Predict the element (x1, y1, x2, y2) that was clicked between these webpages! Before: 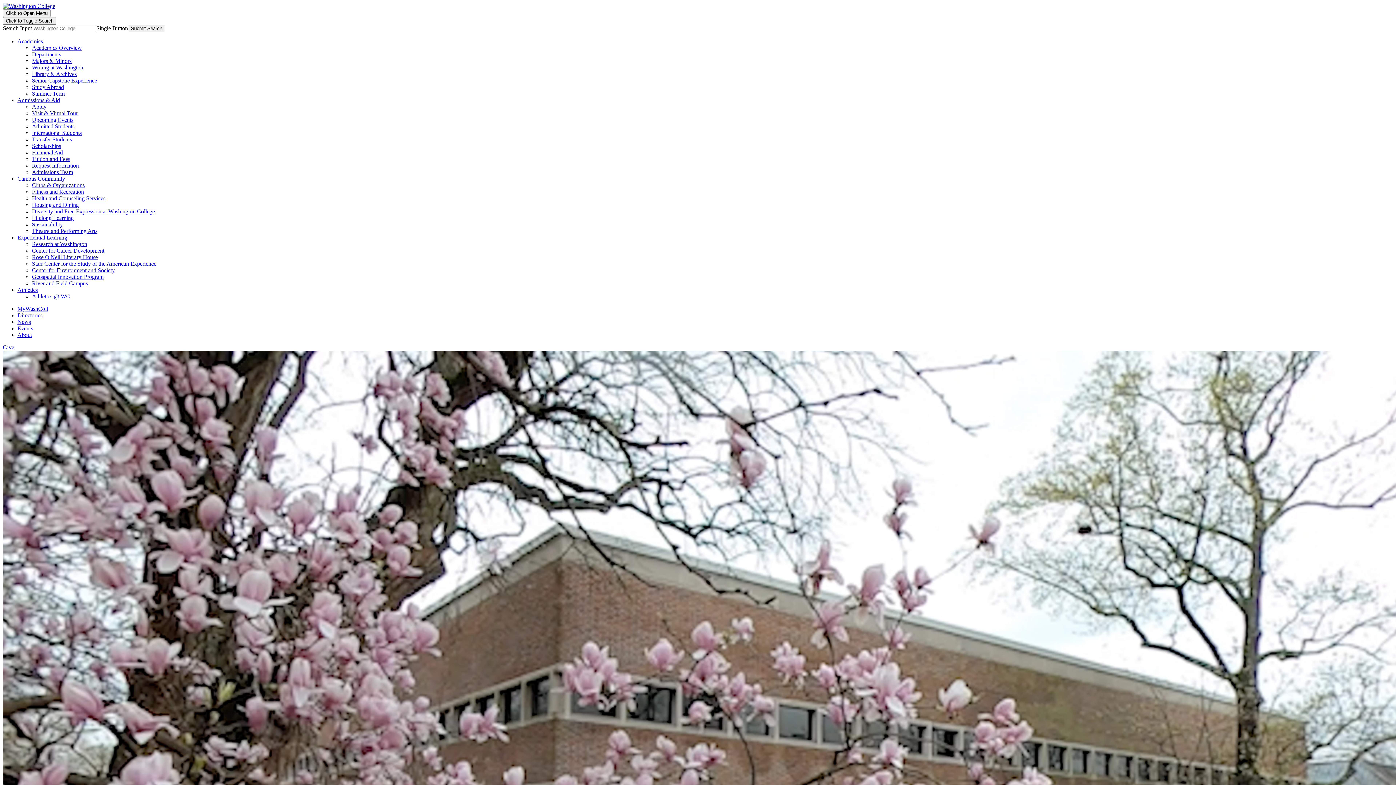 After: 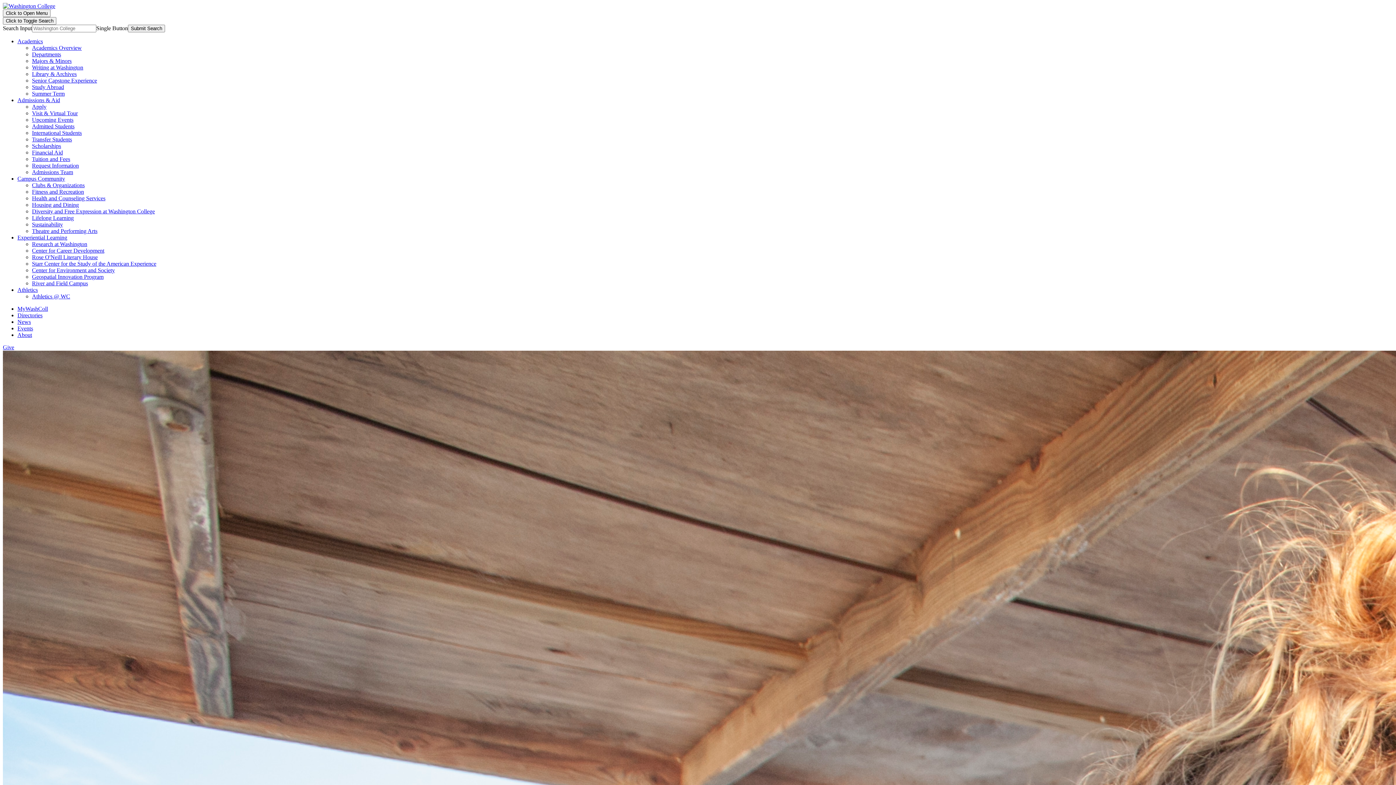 Action: label: Center for Environment and Society bbox: (32, 267, 114, 273)